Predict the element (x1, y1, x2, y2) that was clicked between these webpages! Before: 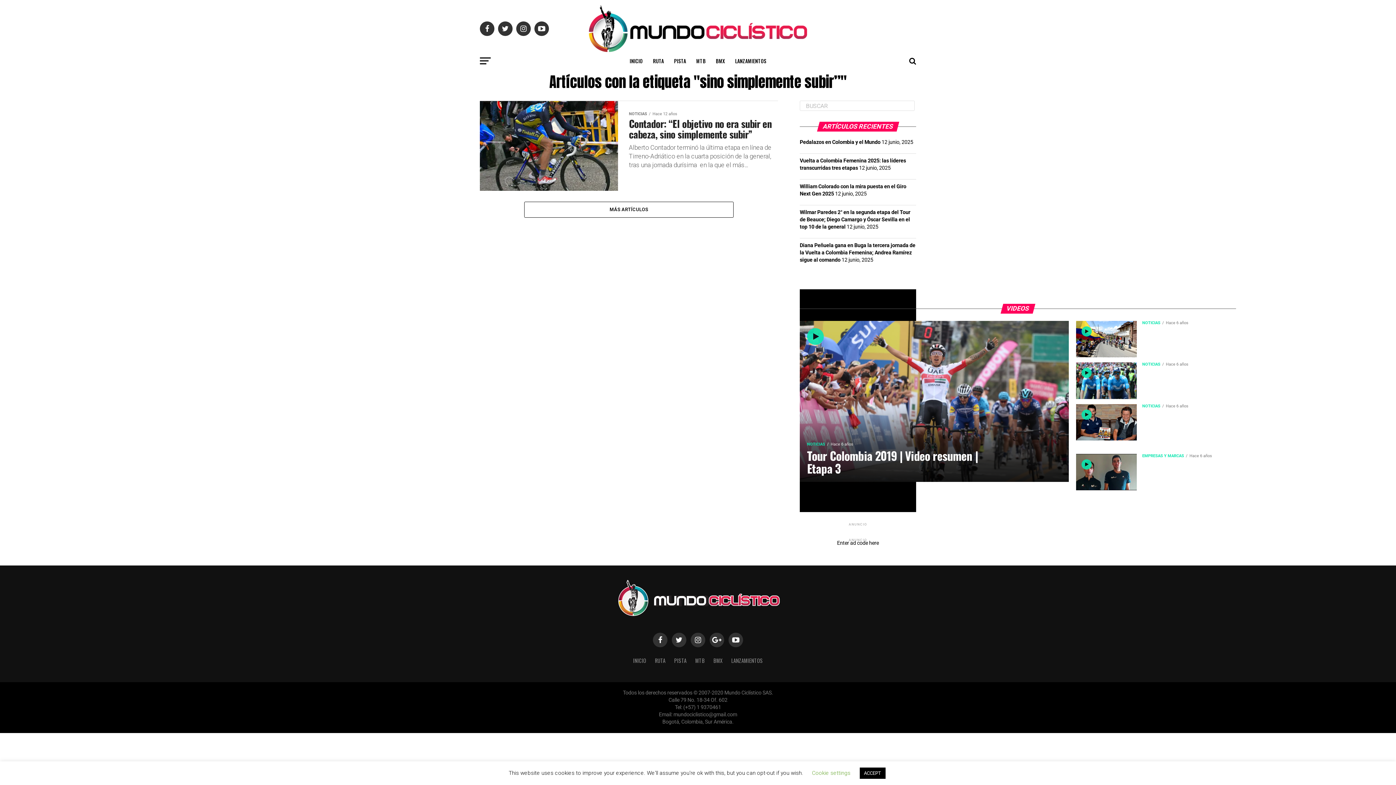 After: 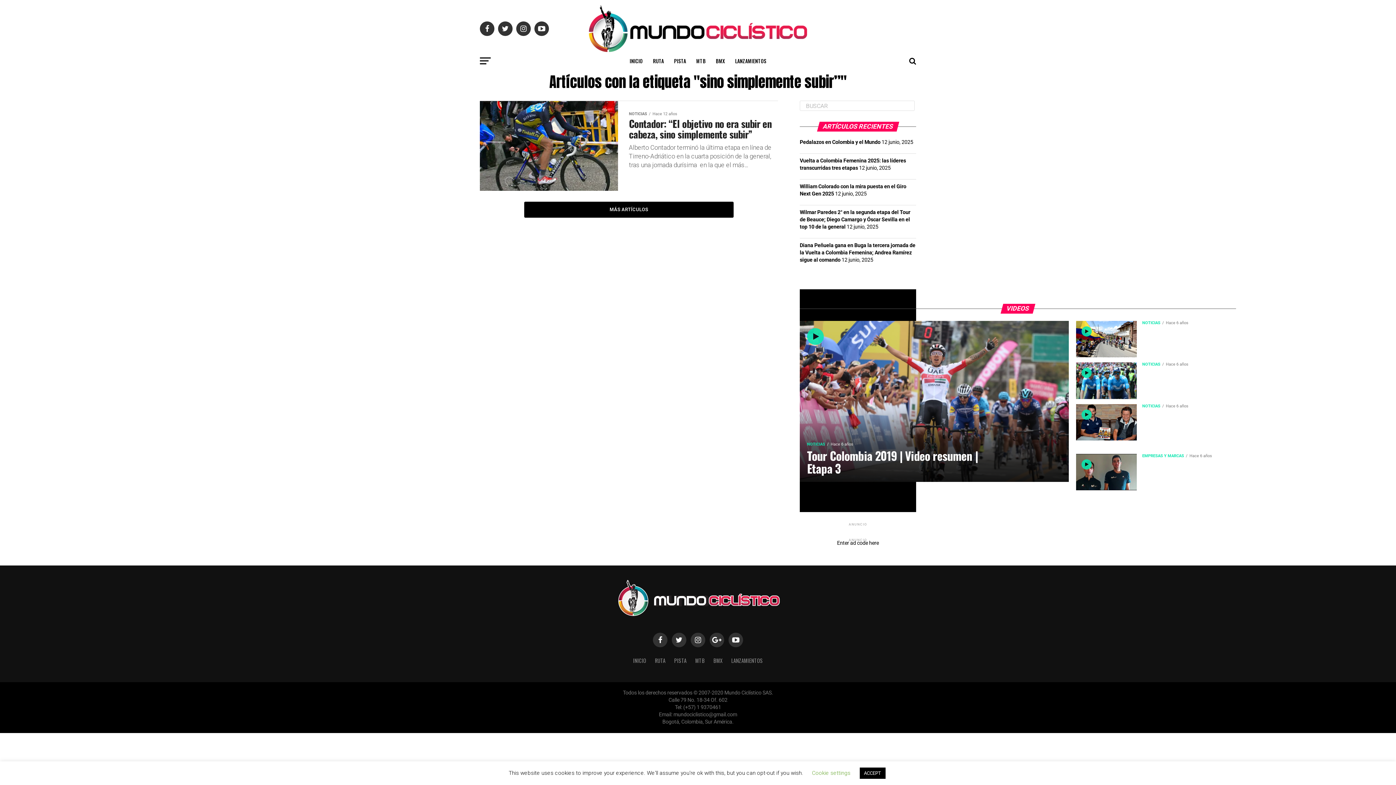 Action: label: MÁS ARTÍCULOS bbox: (524, 201, 733, 217)